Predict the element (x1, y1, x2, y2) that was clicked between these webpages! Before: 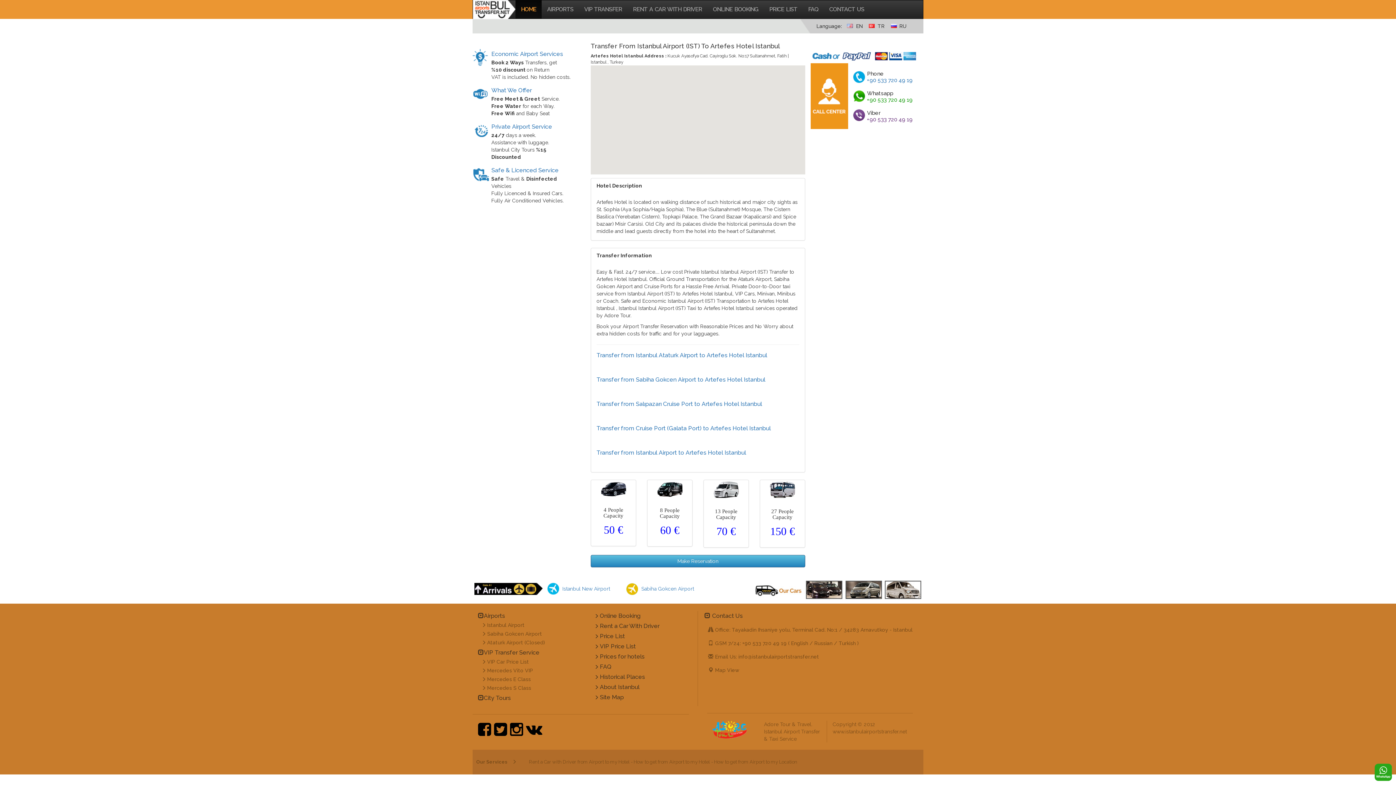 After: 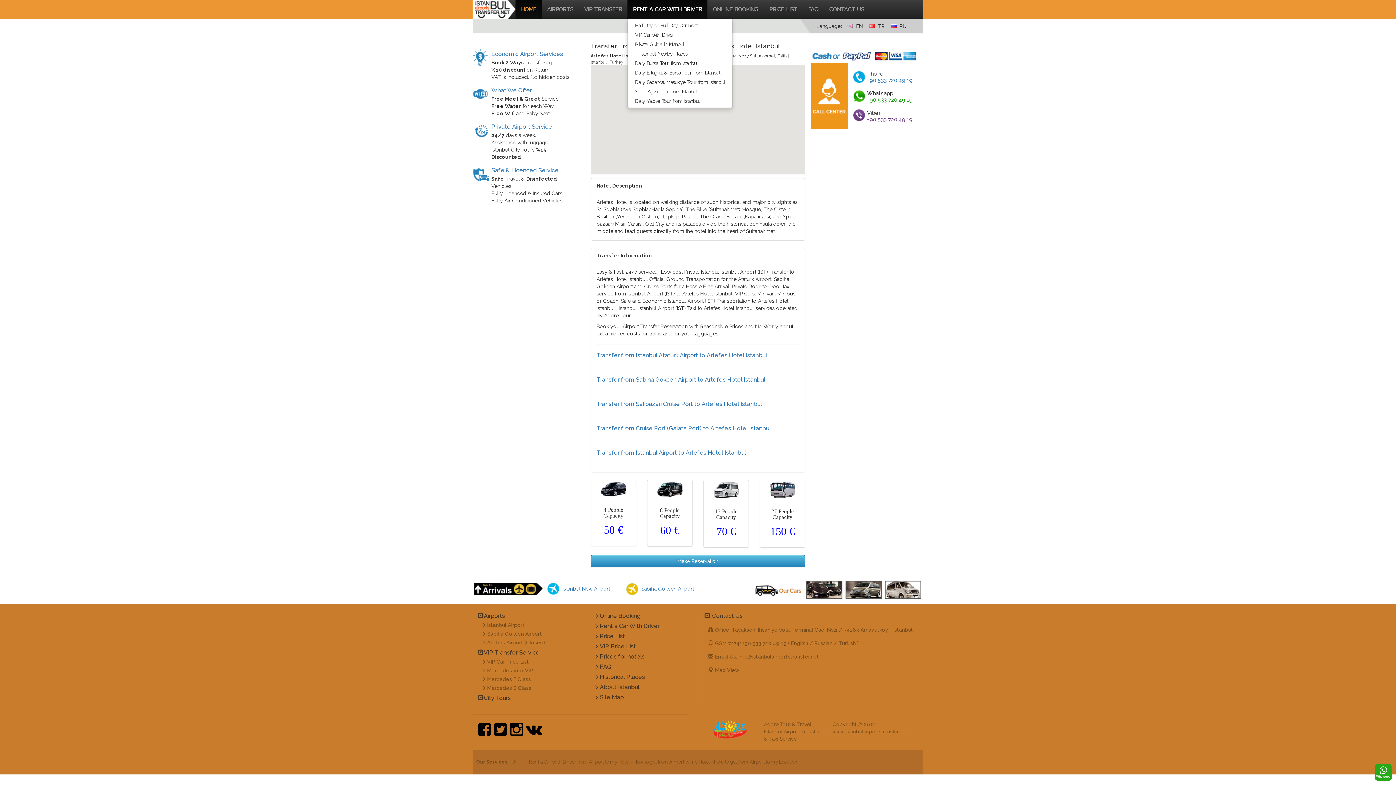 Action: bbox: (627, 0, 707, 18) label: RENT A CAR WITH DRIVER